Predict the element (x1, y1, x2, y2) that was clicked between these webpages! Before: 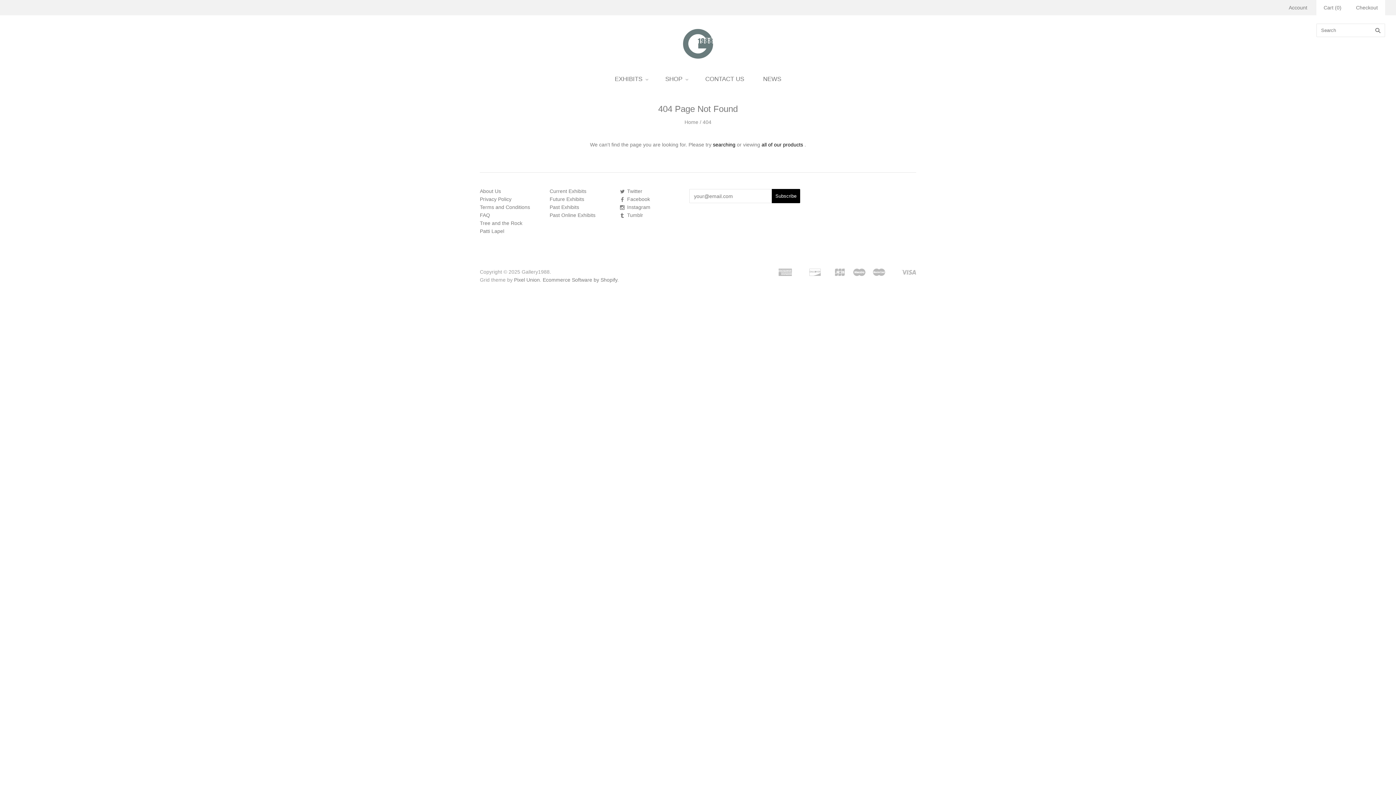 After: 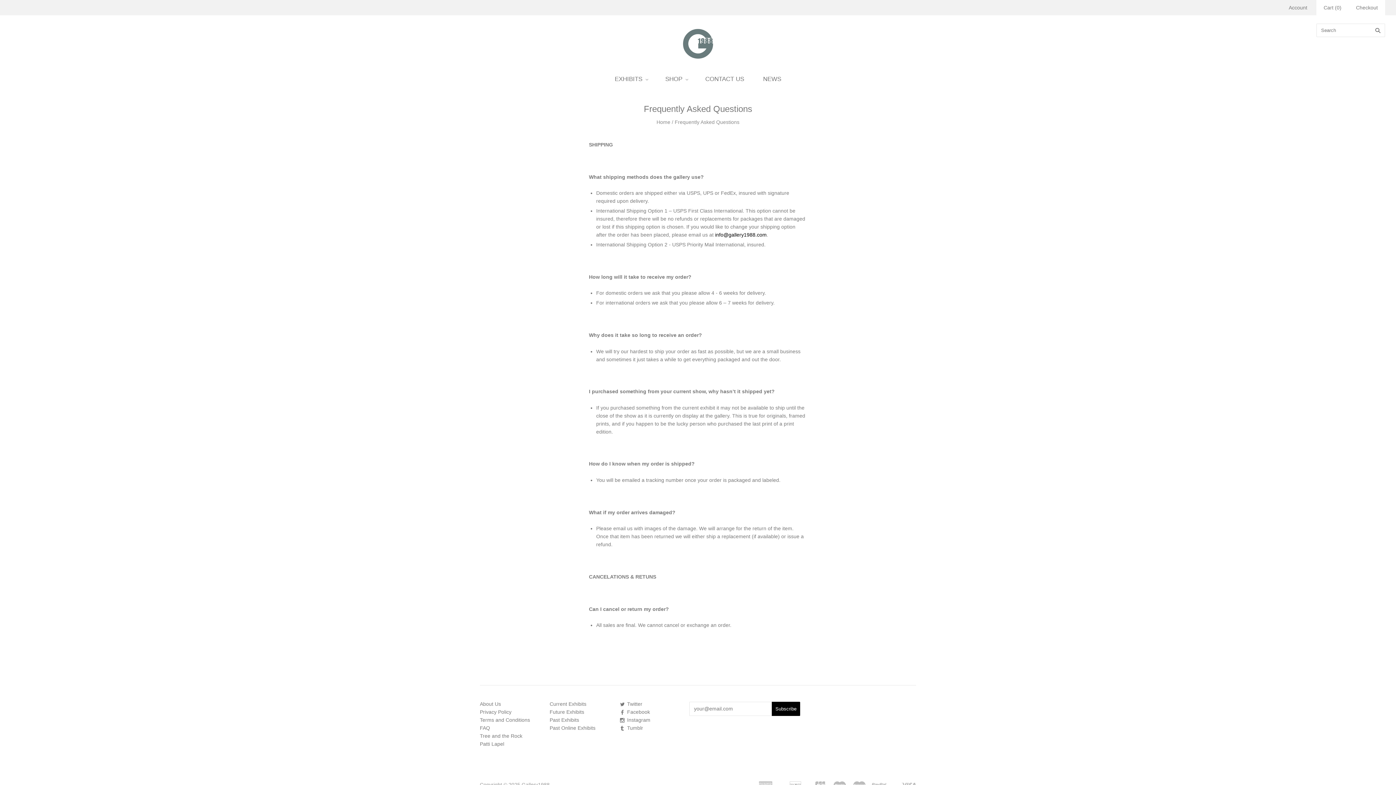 Action: bbox: (480, 212, 490, 218) label: FAQ